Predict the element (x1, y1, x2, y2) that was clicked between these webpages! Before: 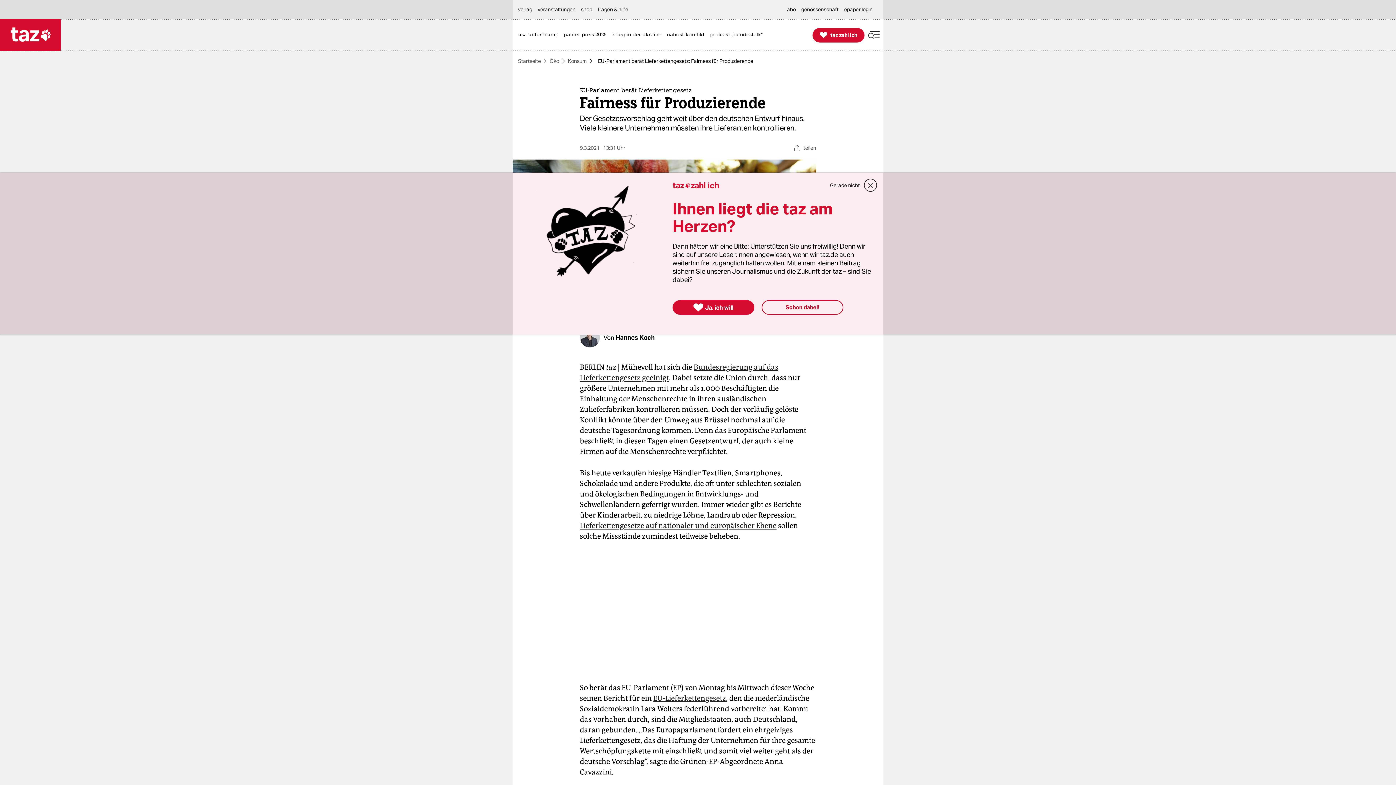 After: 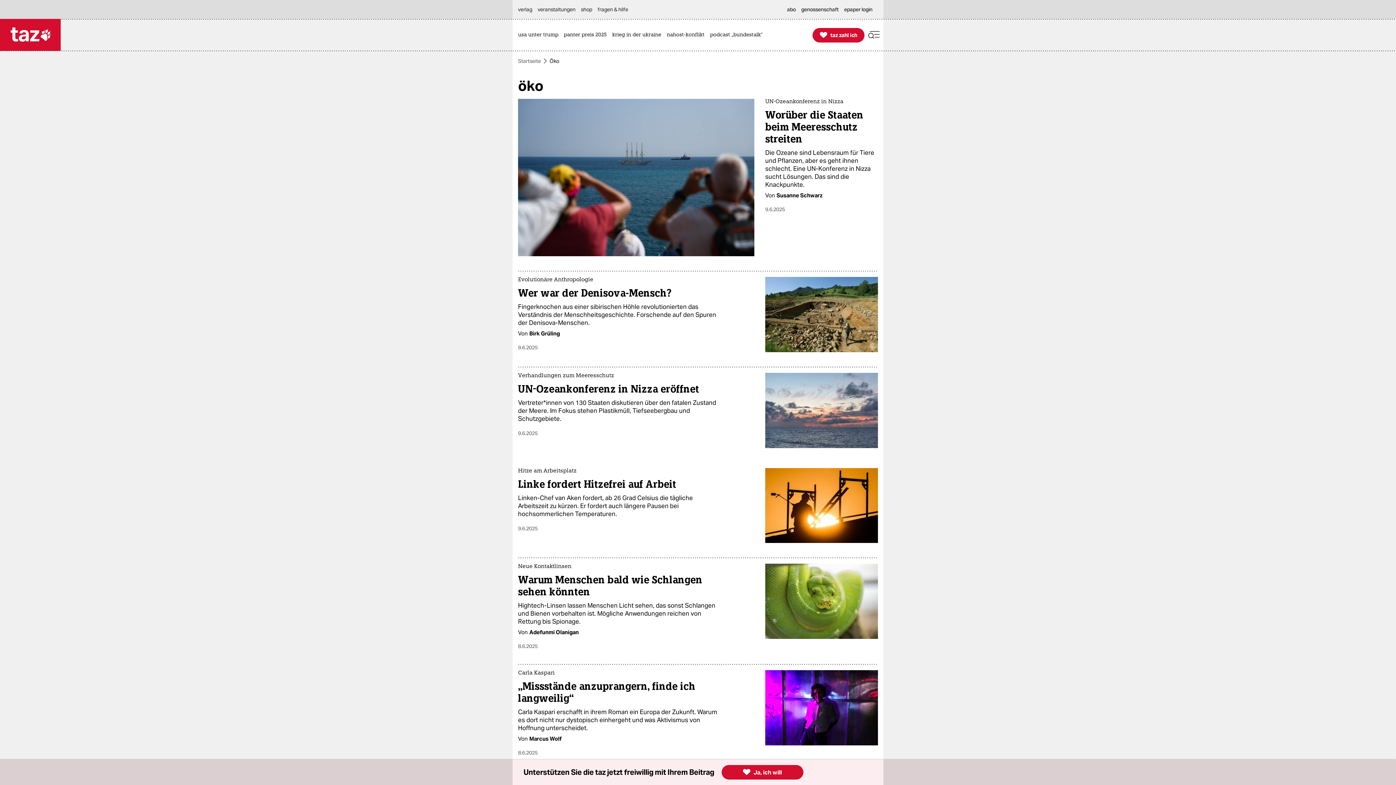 Action: bbox: (549, 58, 559, 63) label: Öko